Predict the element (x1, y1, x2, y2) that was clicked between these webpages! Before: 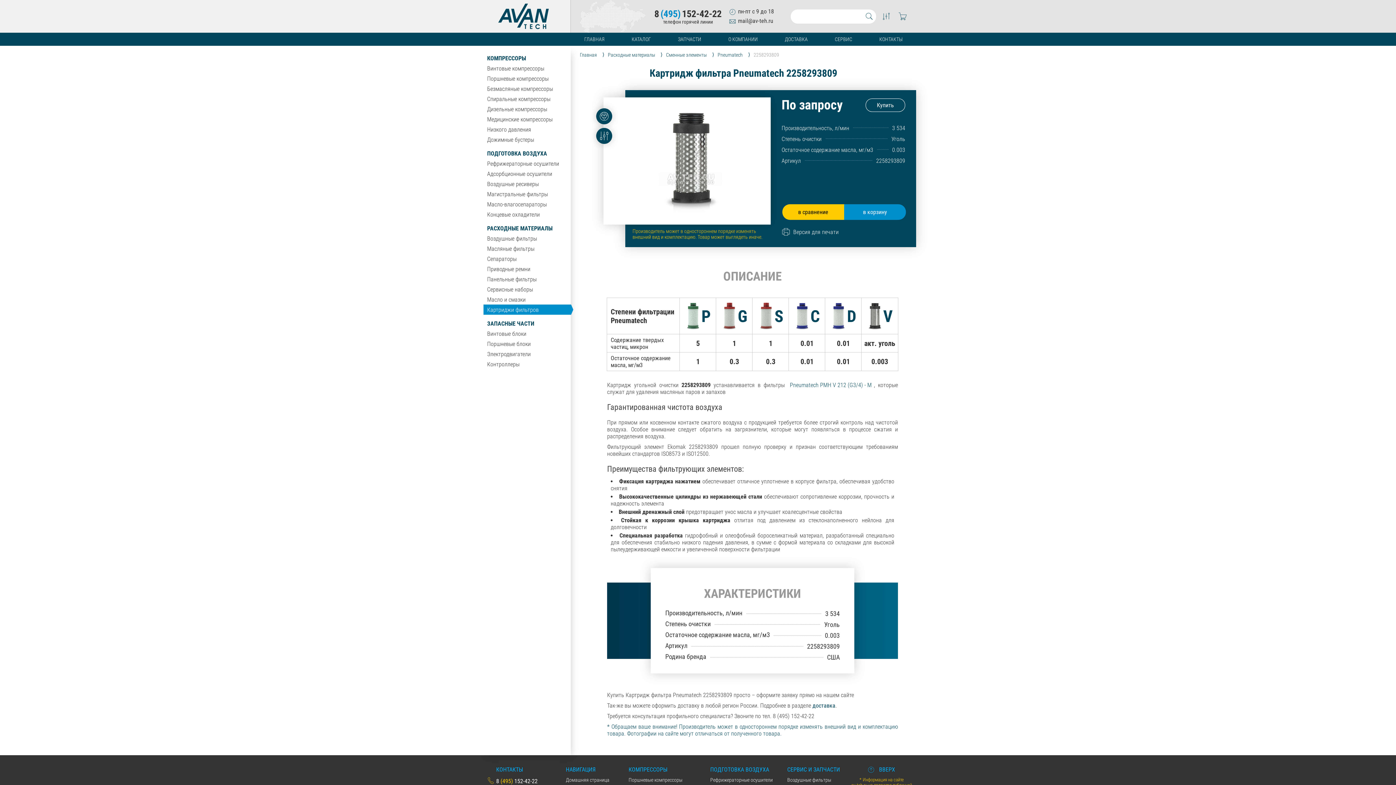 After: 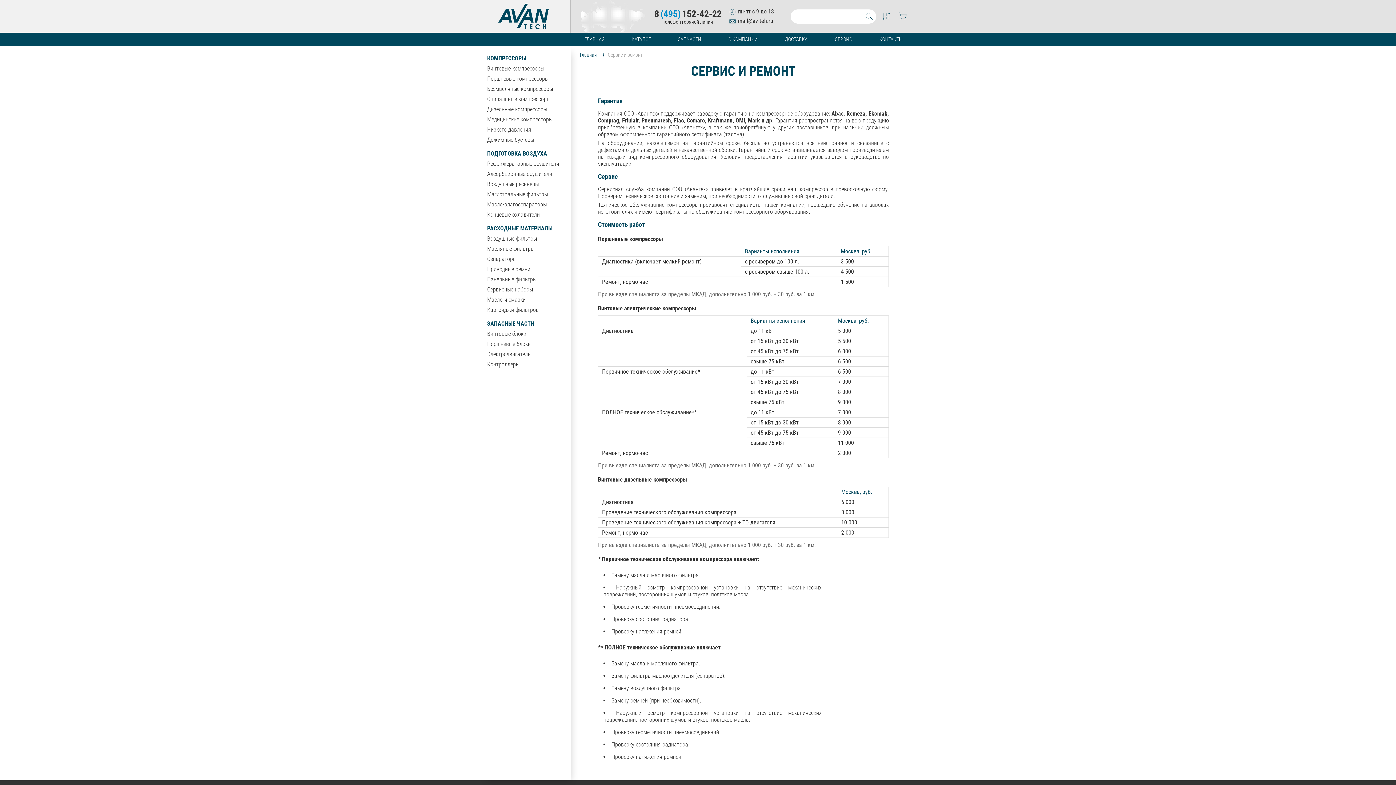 Action: bbox: (831, 32, 856, 45) label: СЕРВИС